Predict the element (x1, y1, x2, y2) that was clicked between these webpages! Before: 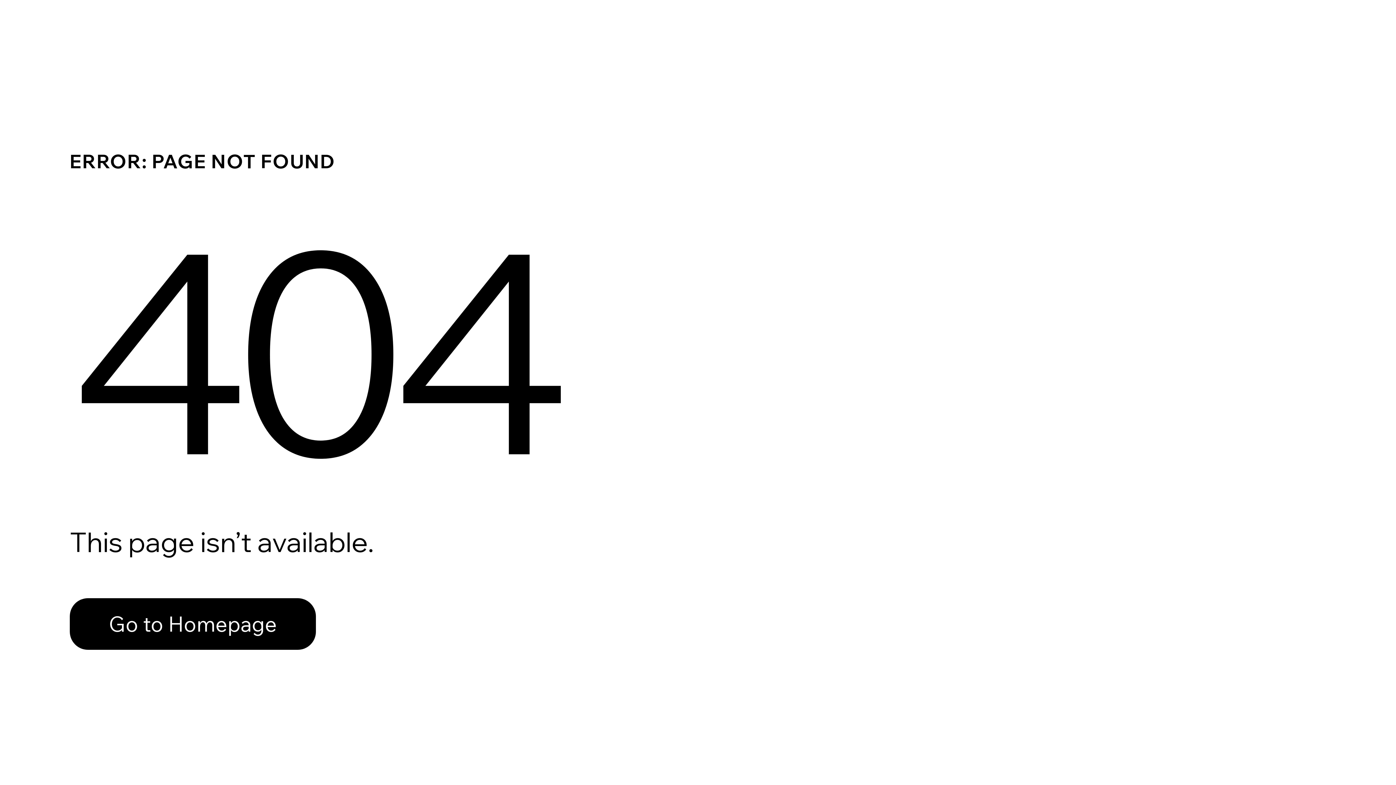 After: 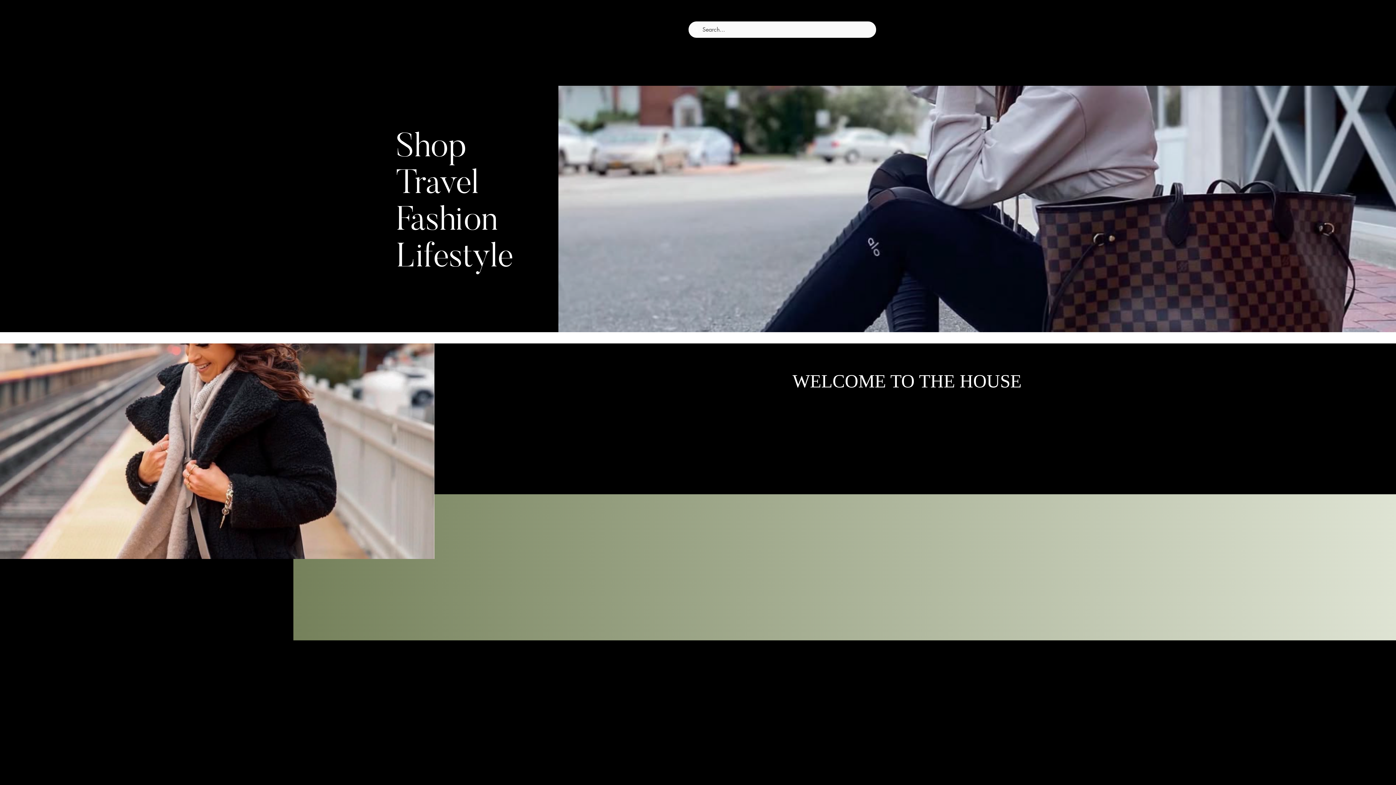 Action: label: Go to Homepage bbox: (69, 598, 316, 650)